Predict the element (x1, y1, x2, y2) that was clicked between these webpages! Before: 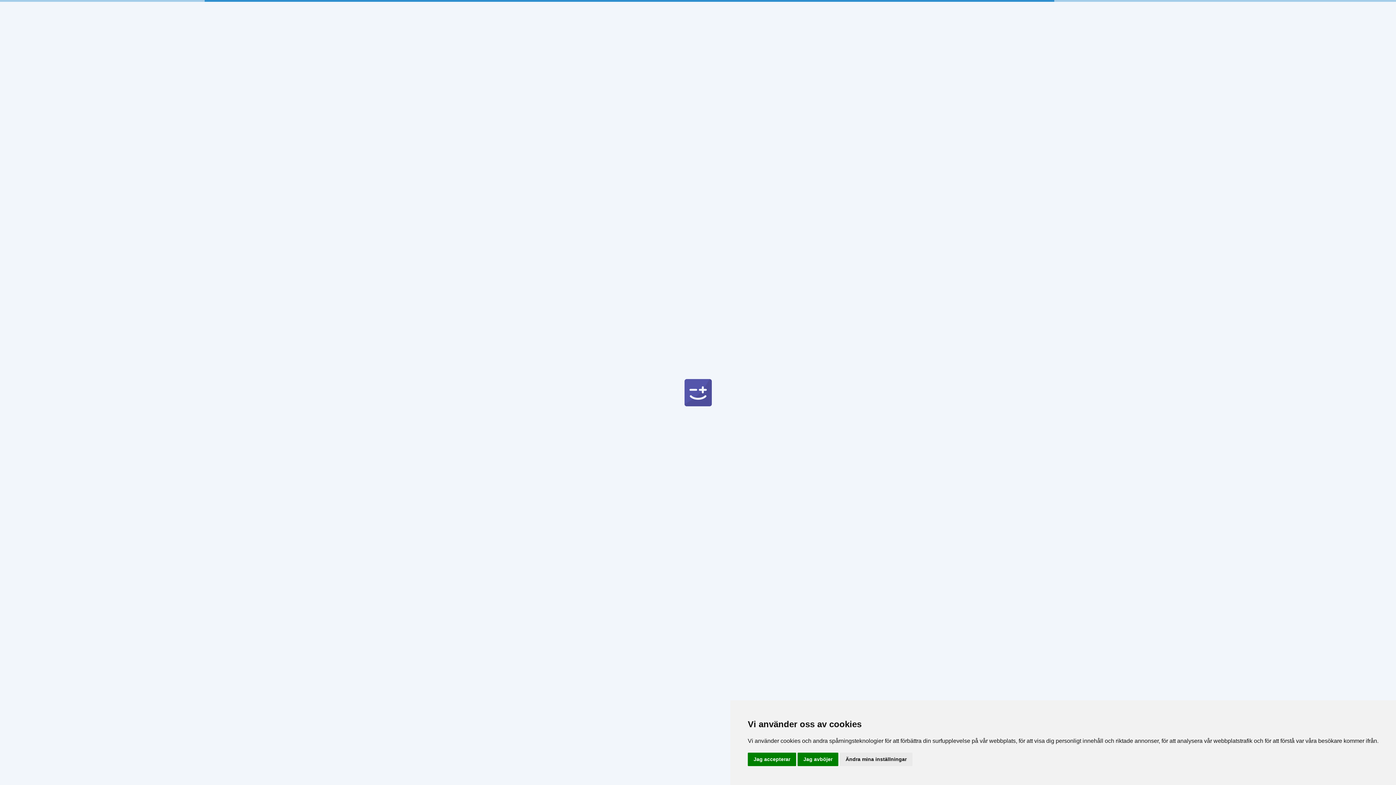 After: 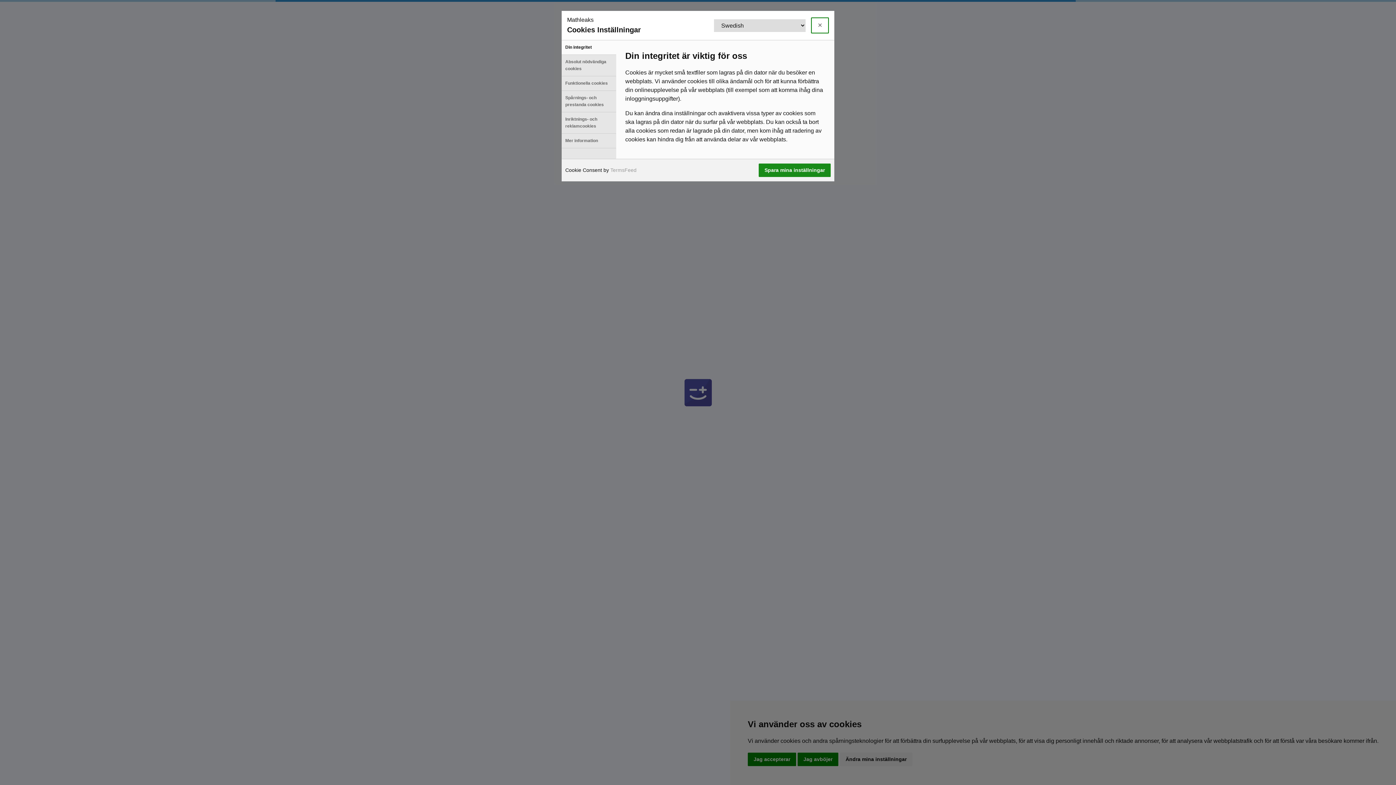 Action: bbox: (840, 753, 912, 766) label: Ändra mina inställningar